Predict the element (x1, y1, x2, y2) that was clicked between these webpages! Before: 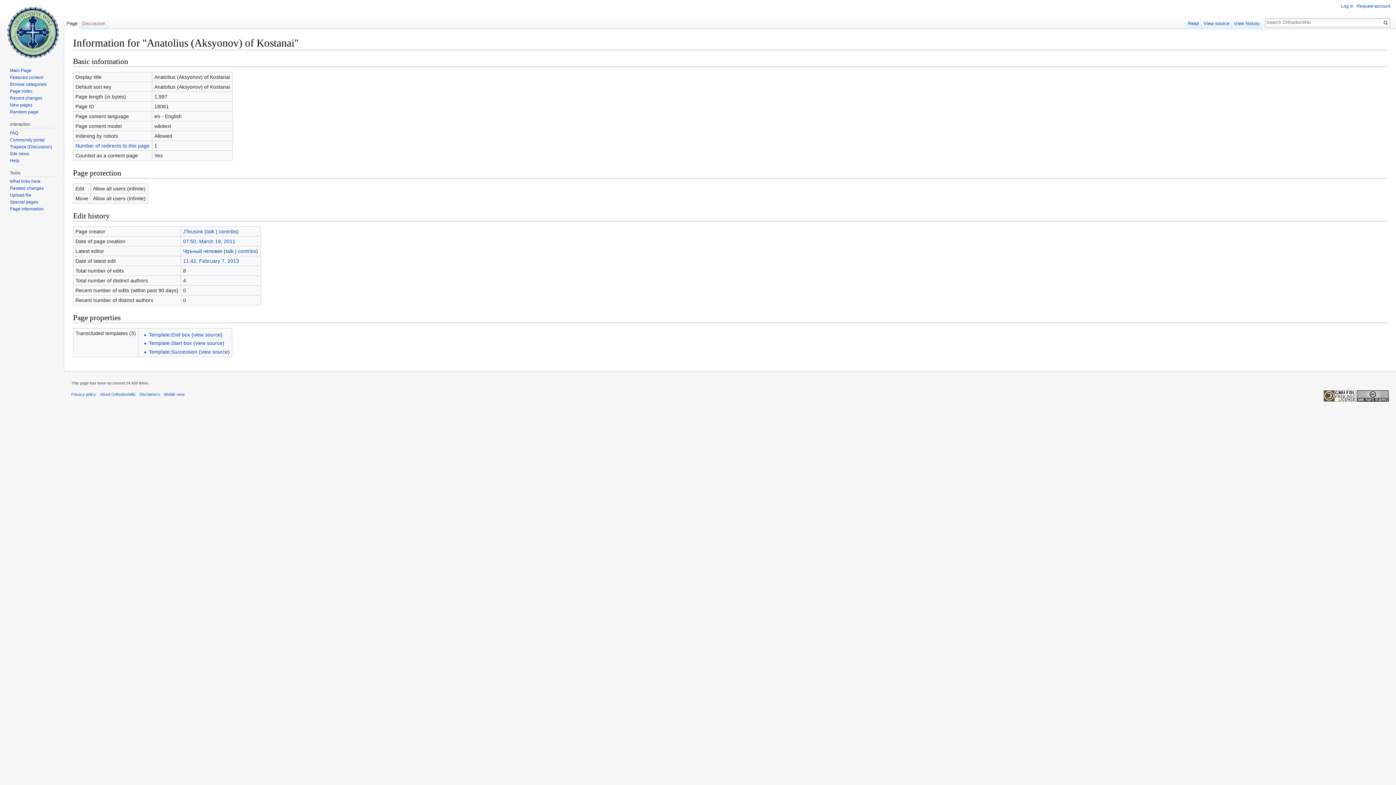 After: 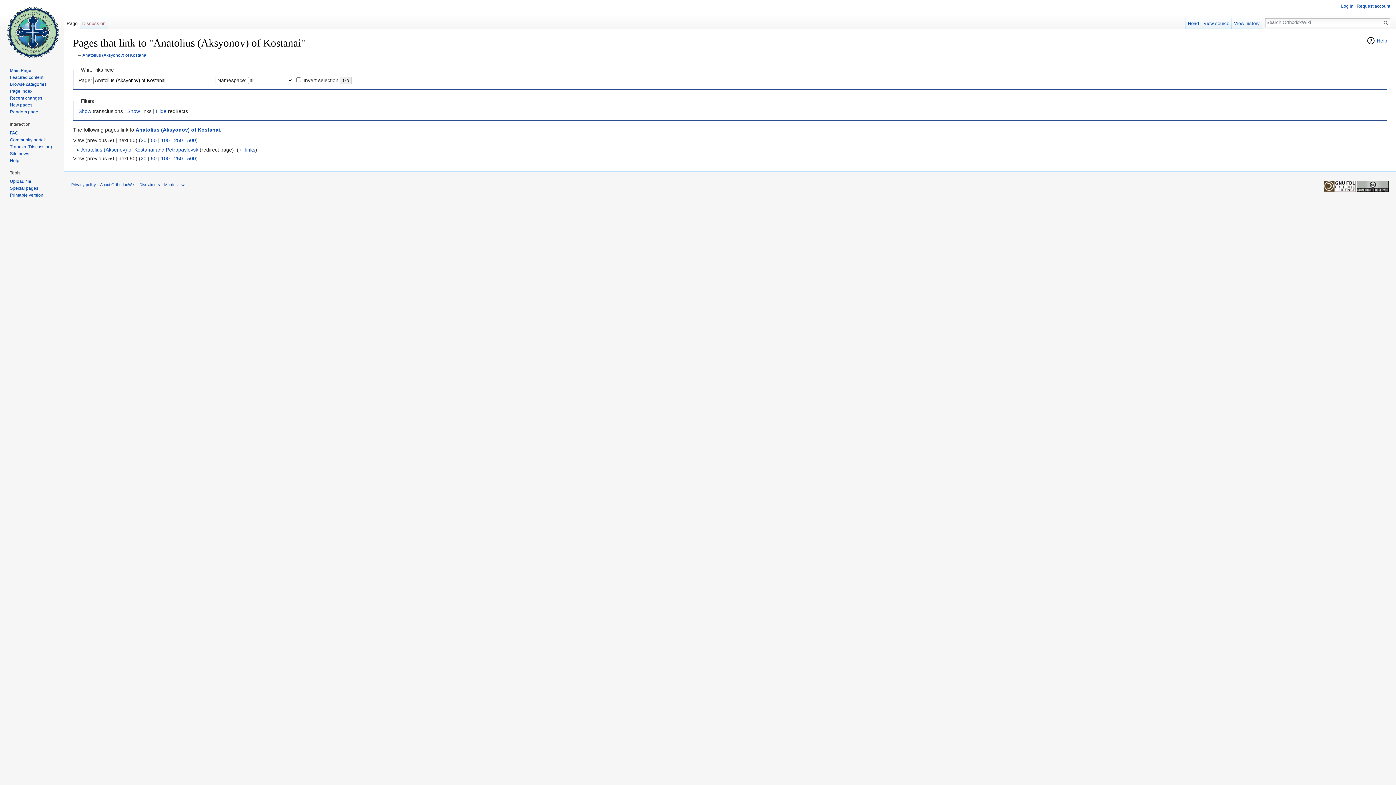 Action: bbox: (75, 142, 149, 148) label: Number of redirects to this page